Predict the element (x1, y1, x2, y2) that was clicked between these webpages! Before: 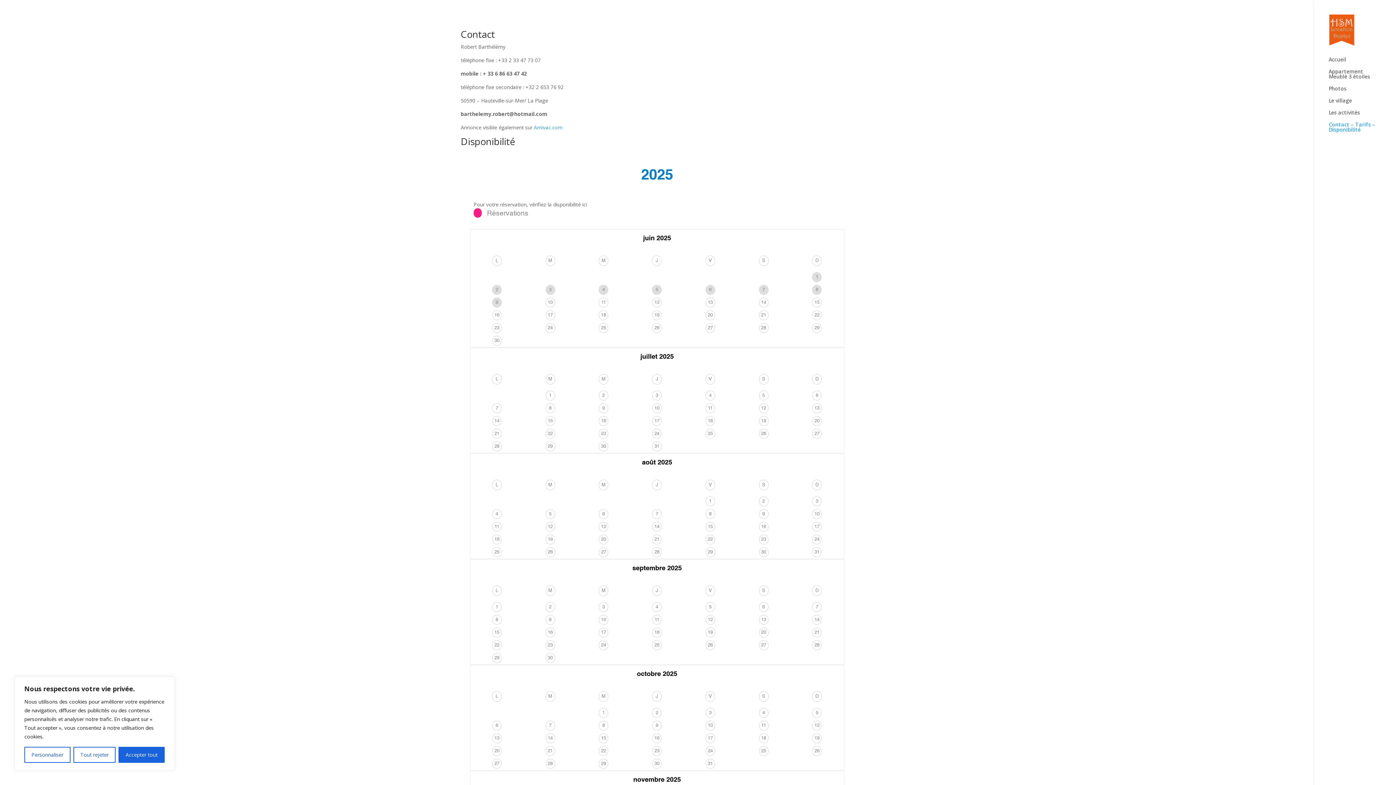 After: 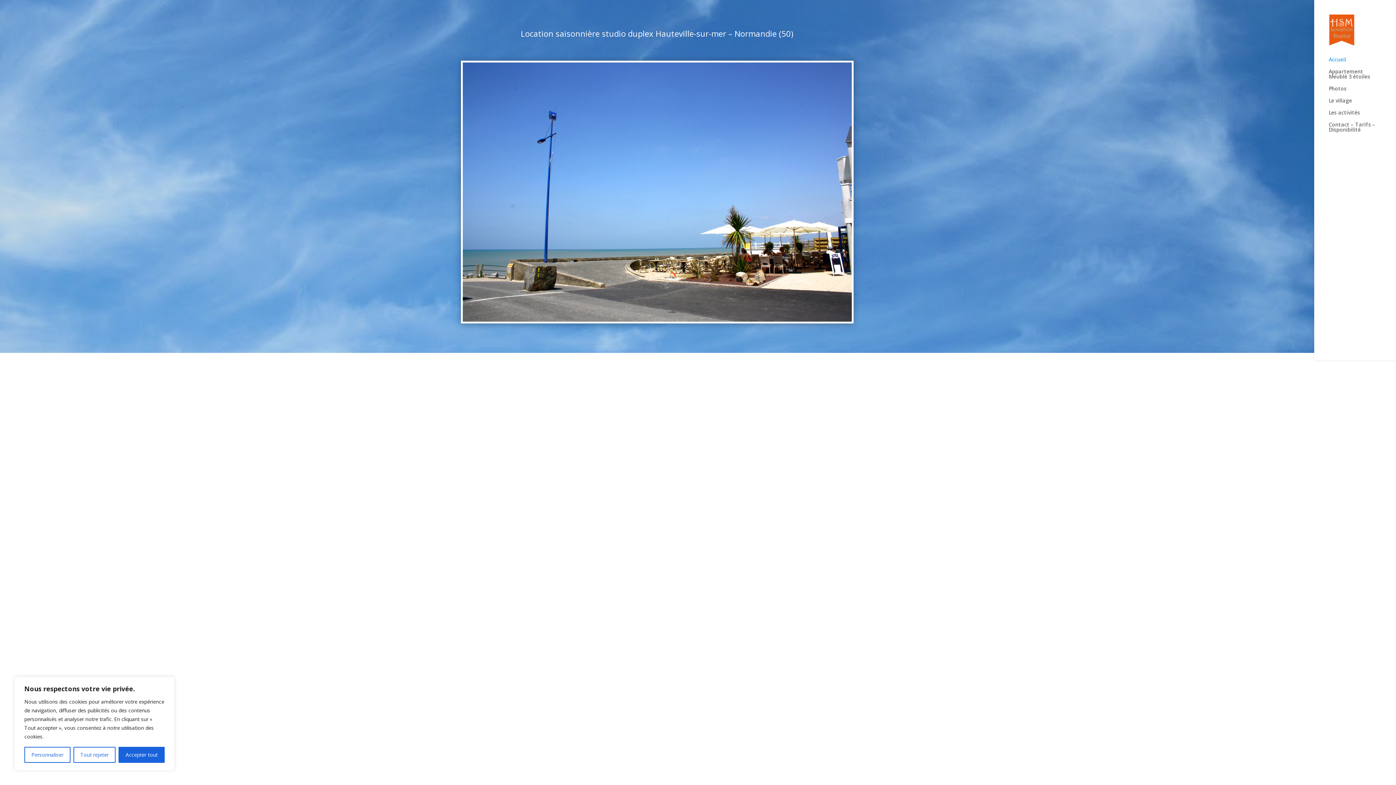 Action: bbox: (1329, 57, 1396, 69) label: Accueil